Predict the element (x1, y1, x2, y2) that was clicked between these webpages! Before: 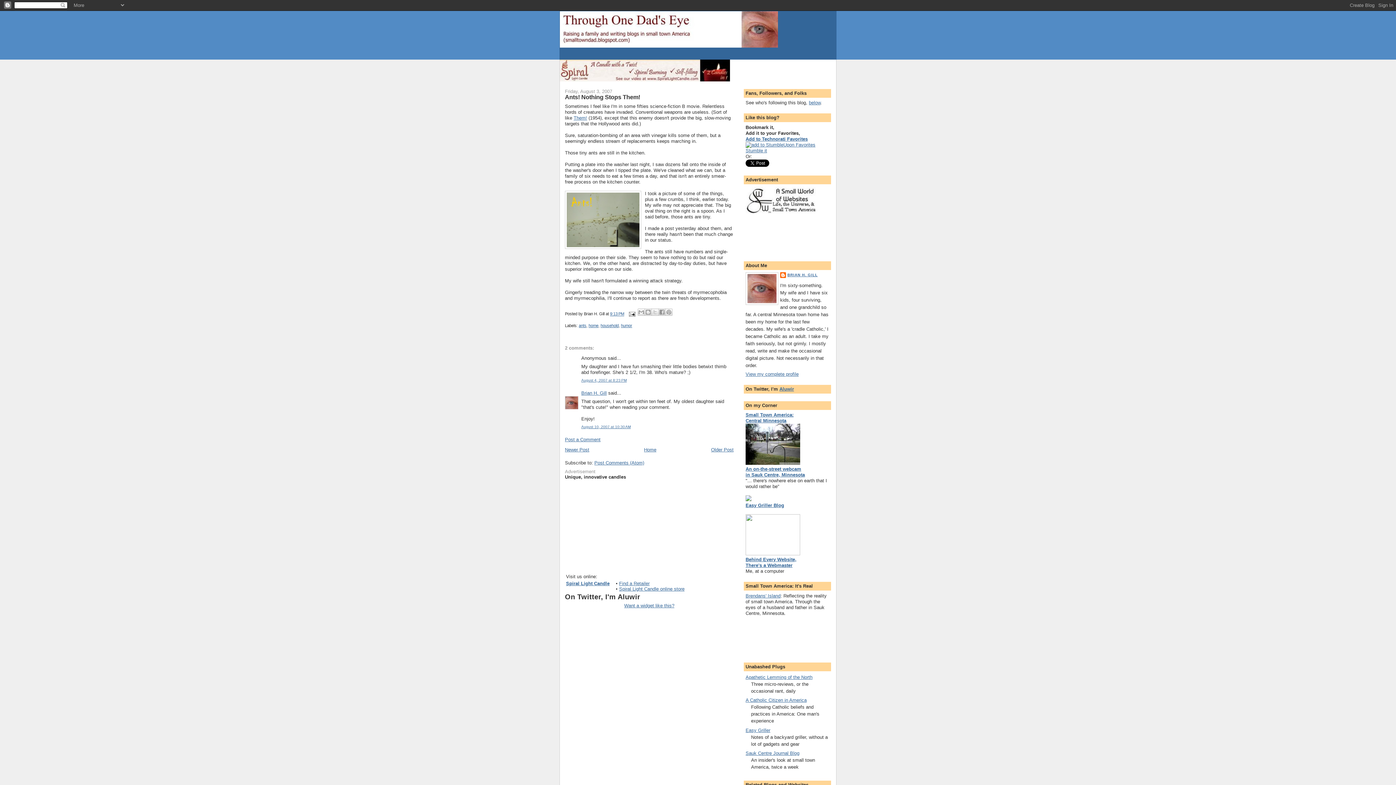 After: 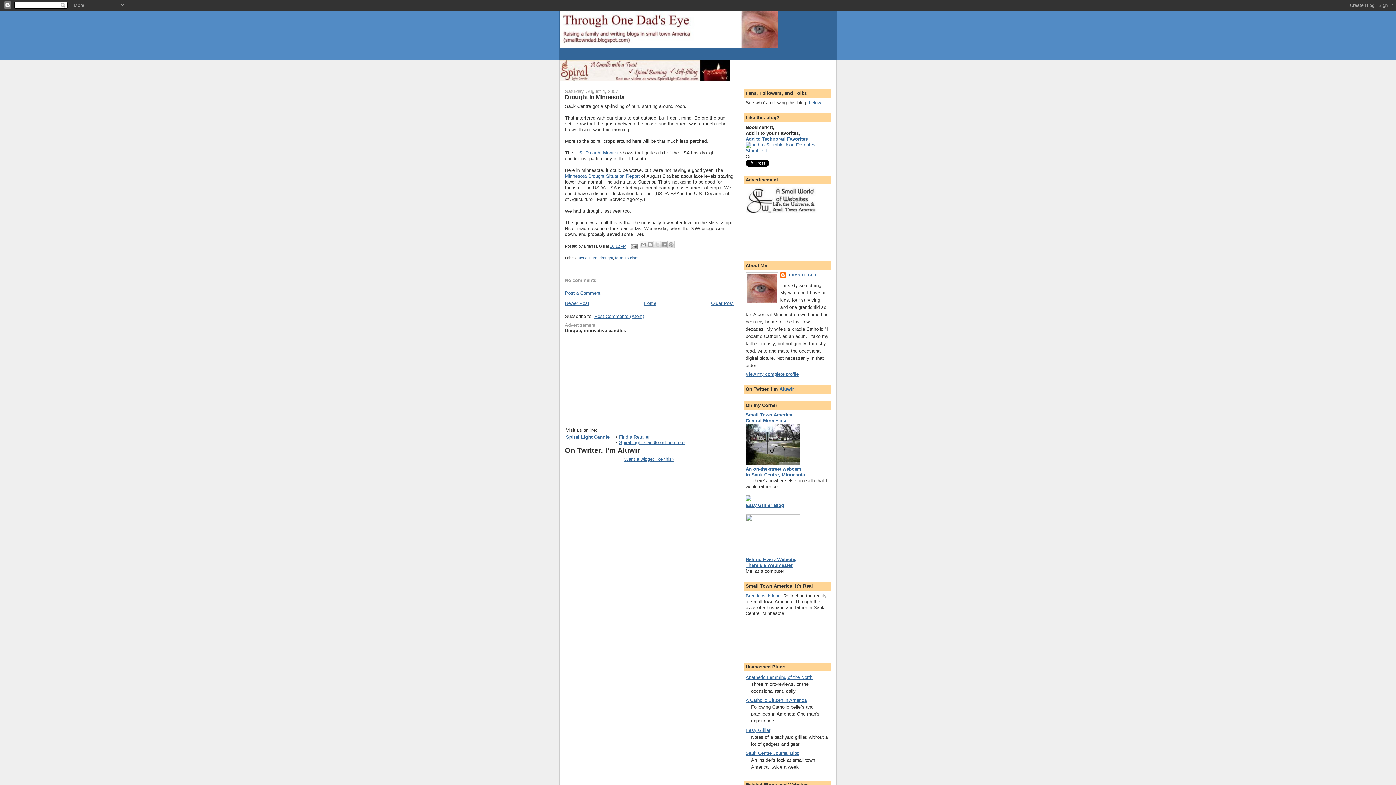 Action: label: Newer Post bbox: (565, 447, 589, 452)